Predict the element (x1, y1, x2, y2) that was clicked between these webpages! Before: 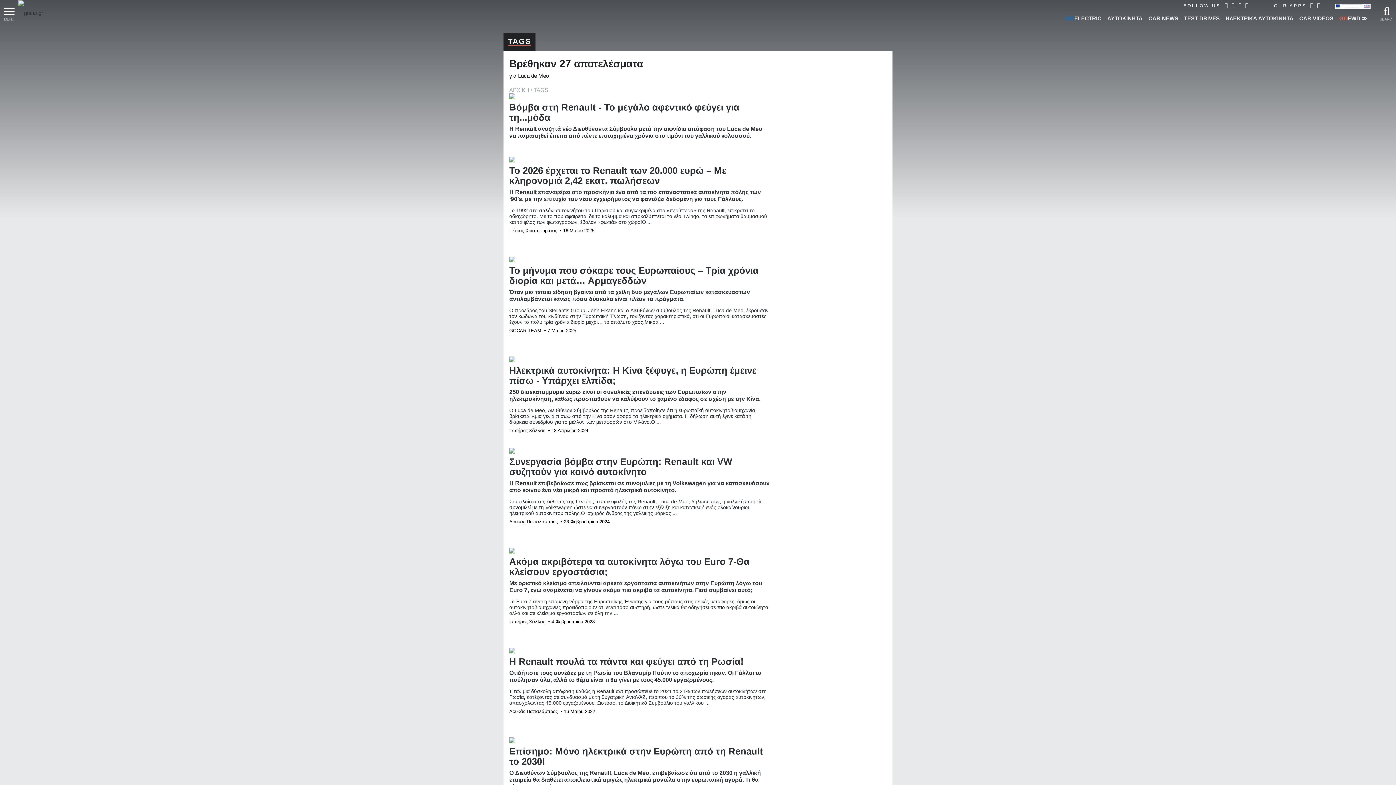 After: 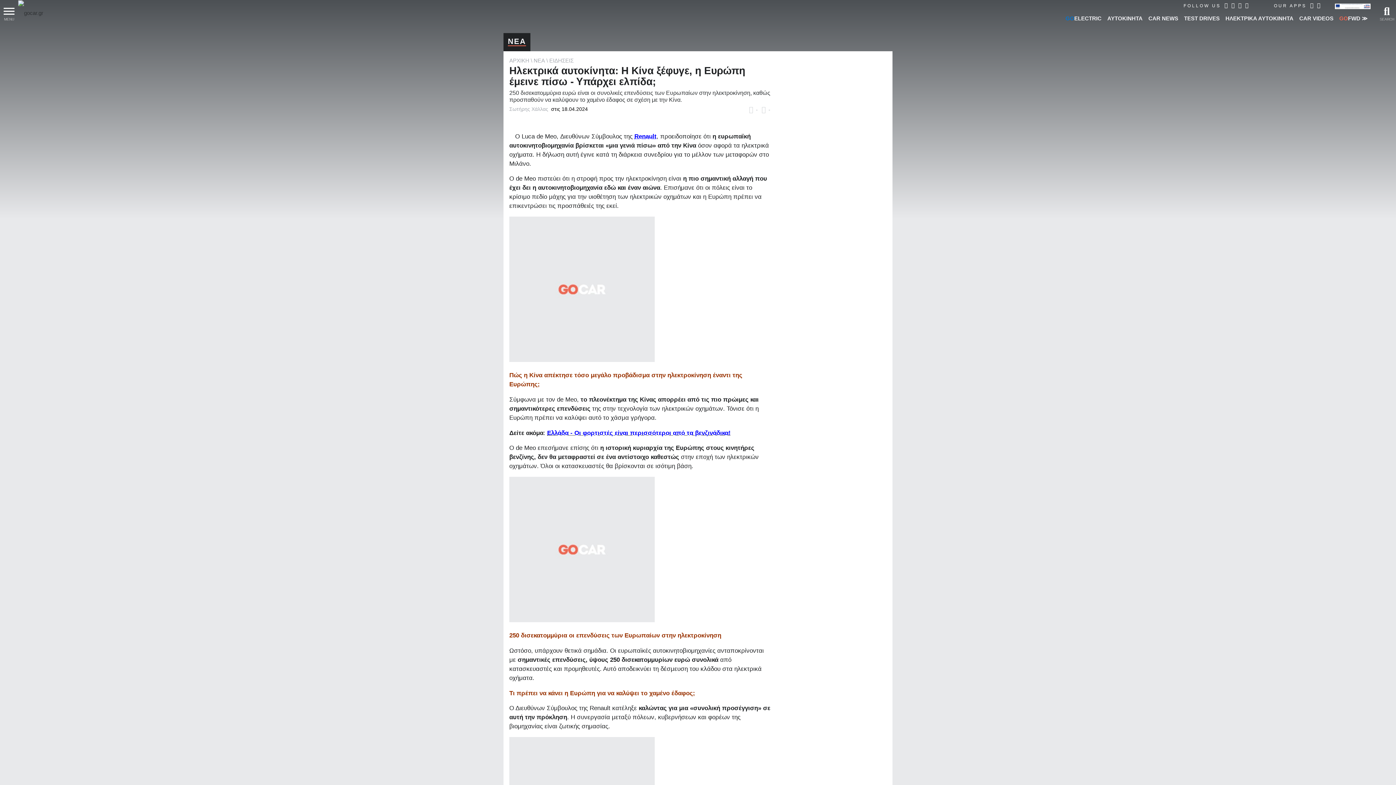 Action: label: Ηλεκτρικά αυτοκίνητα: Η Κίνα ξέφυγε, η Ευρώπη έμεινε πίσω - Υπάρχει ελπίδα;
250 δισεκατομμύρια ευρώ είναι οι συνολικές επενδύσεις των Ευρωπαίων στην ηλεκτροκίνηση, καθώς προσπαθούν να καλύψουν το χαμένο έδαφος σε σχέση με την Κίνα.
Ο Luca de Meo, Διευθύνων Σύμβουλος της Renault, προειδοποίησε ότι η ευρωπαϊκή αυτοκινητοβιομηχανία βρίσκεται «μια γενιά πίσω» από την Κίνα όσον αφορά τα ηλεκτρικά οχήματα. Η δήλωση αυτή έγινε κατά τη διάρκεια συνεδρίου για το μέλλον των μεταφορών στο Μιλάνο.Ο ... bbox: (509, 365, 770, 424)